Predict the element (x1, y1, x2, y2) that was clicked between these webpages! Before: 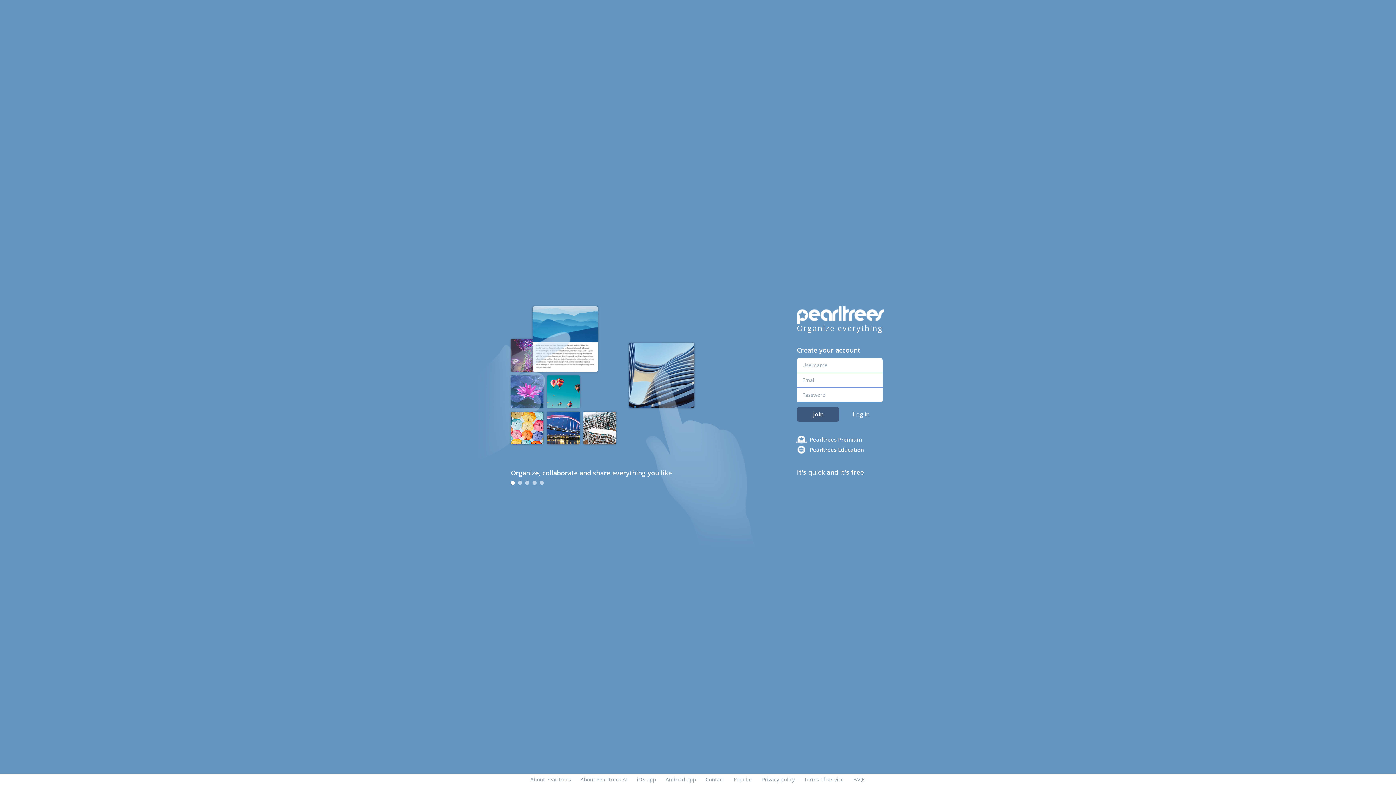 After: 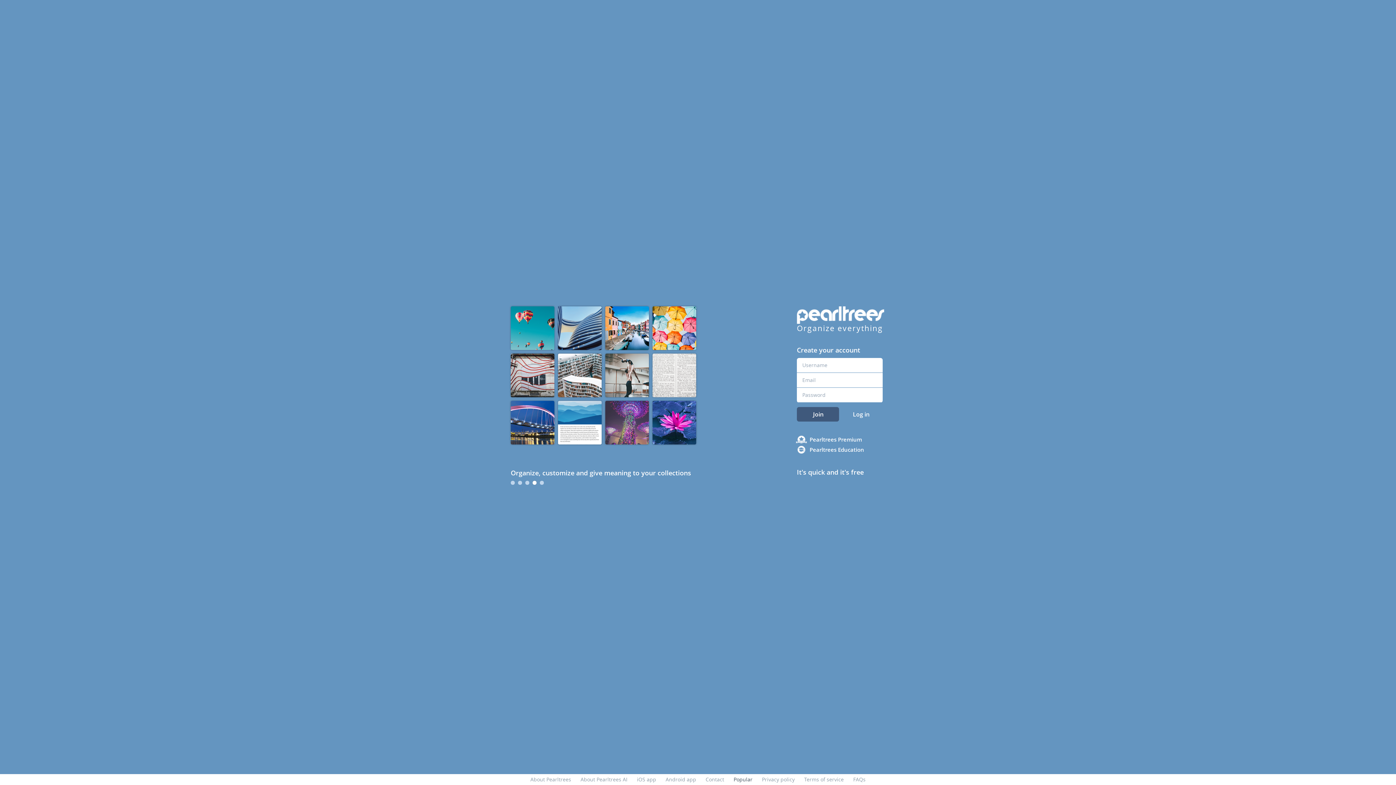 Action: bbox: (733, 776, 752, 783) label: Popular